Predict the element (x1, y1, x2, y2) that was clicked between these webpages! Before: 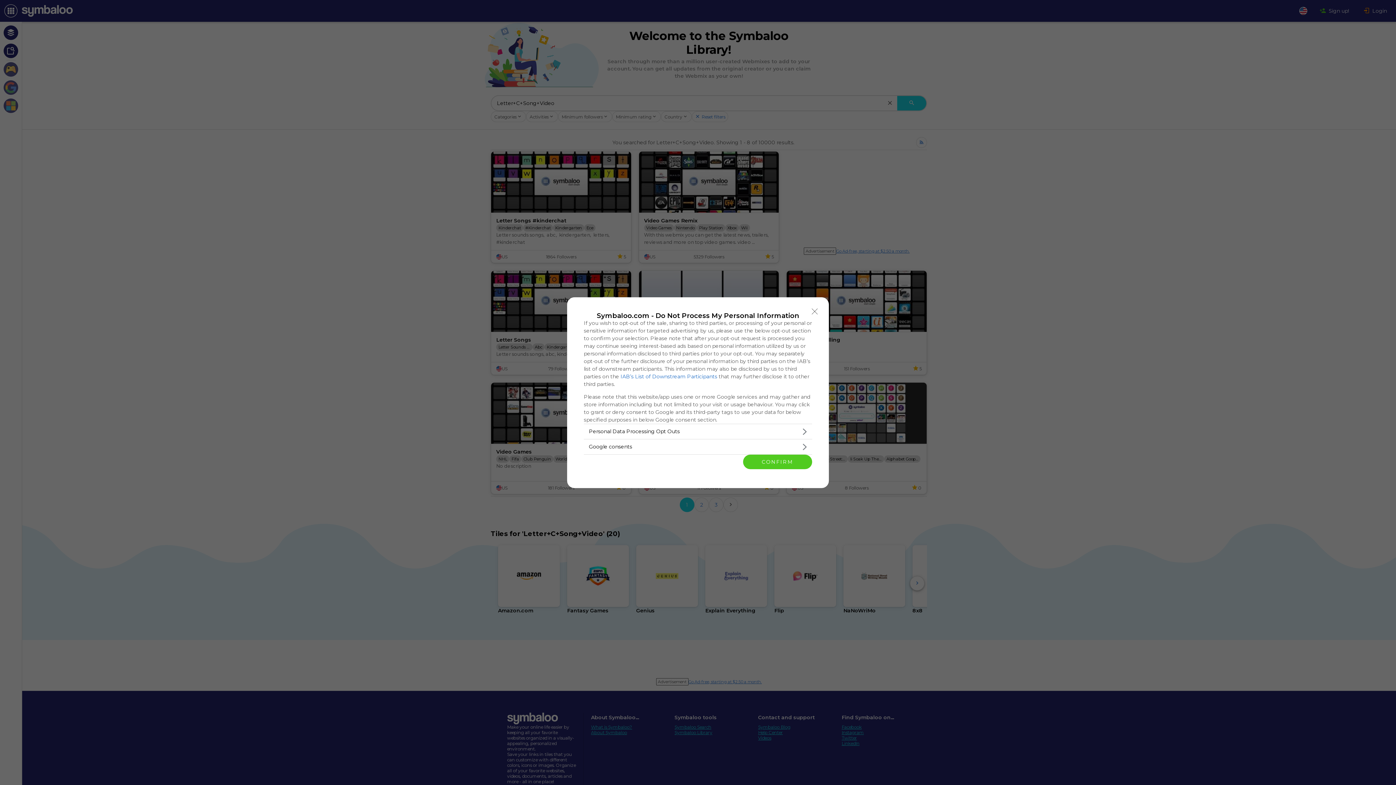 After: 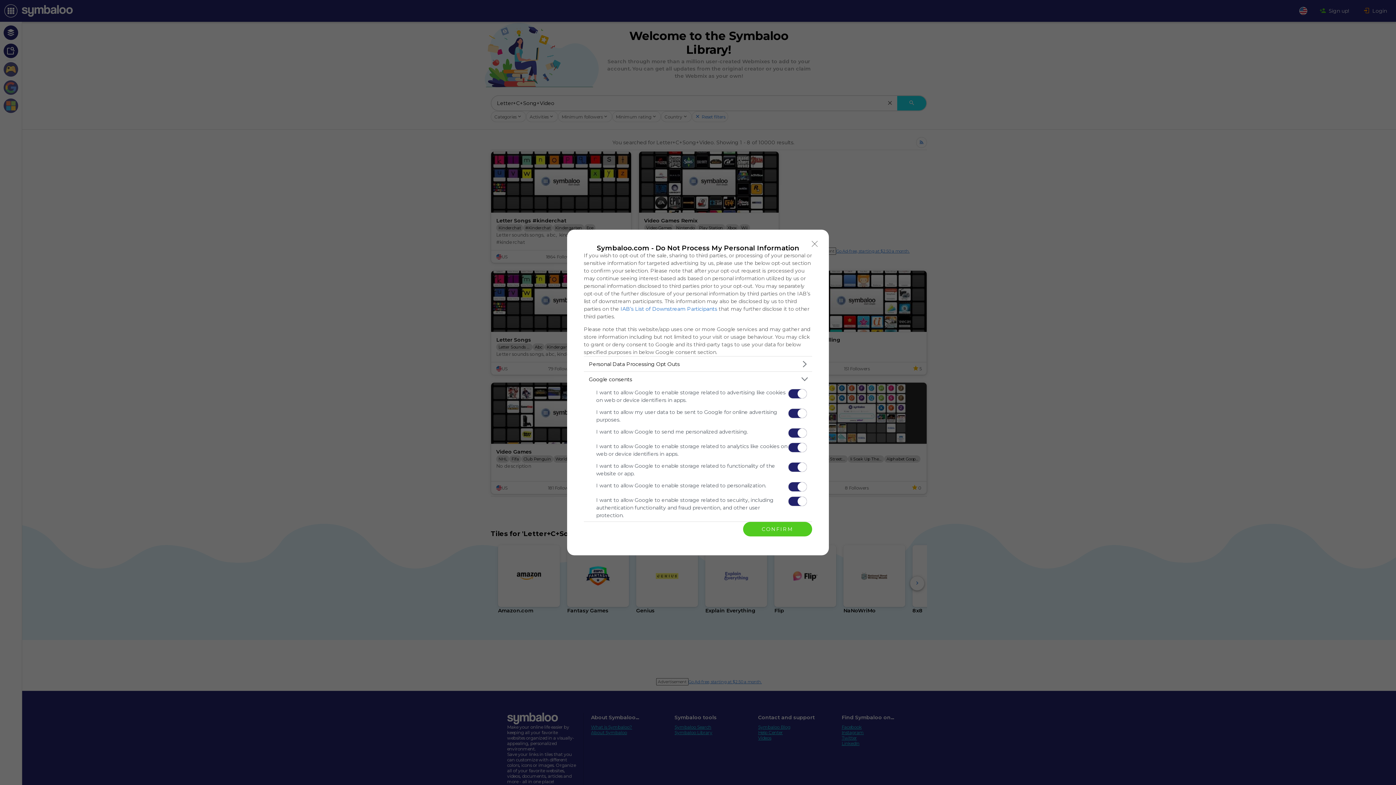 Action: label: Google consents bbox: (584, 439, 812, 454)